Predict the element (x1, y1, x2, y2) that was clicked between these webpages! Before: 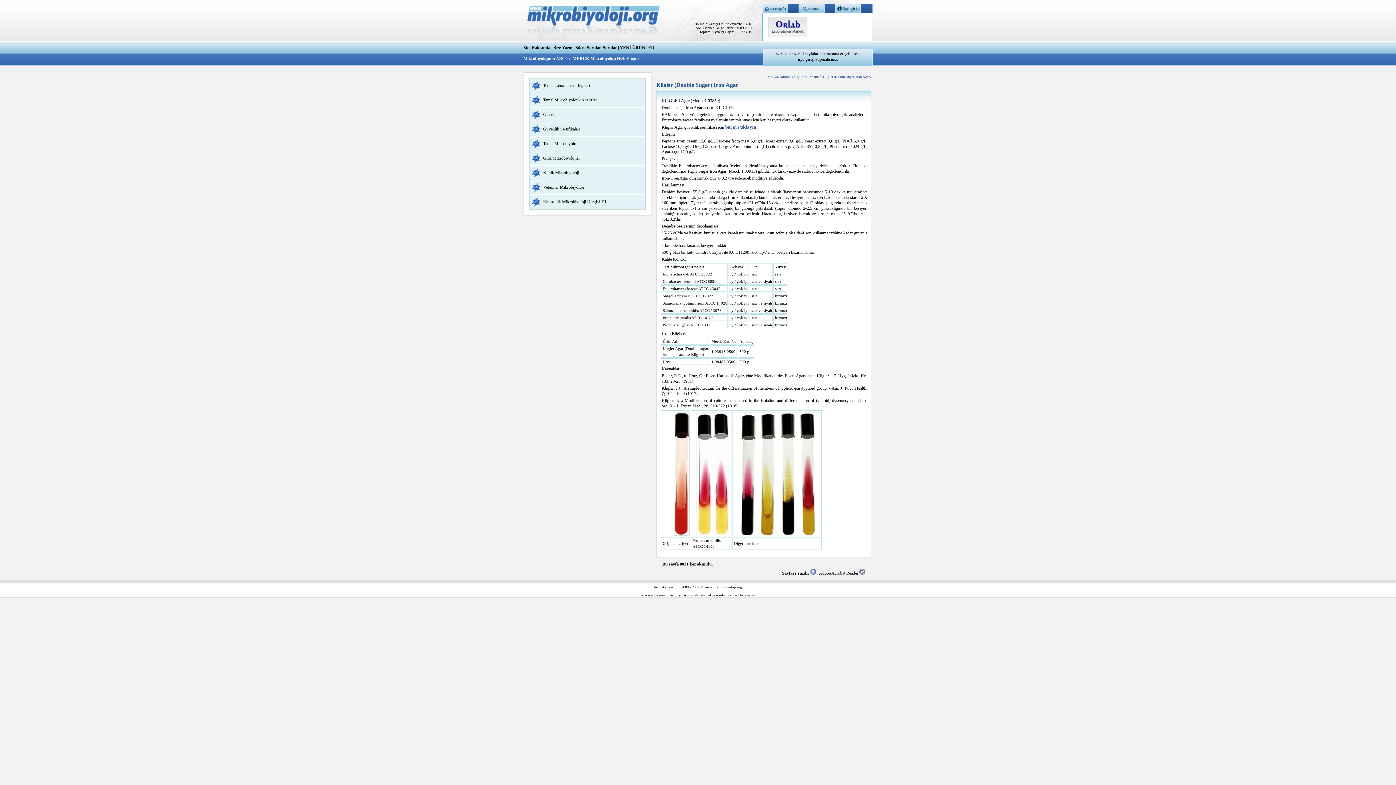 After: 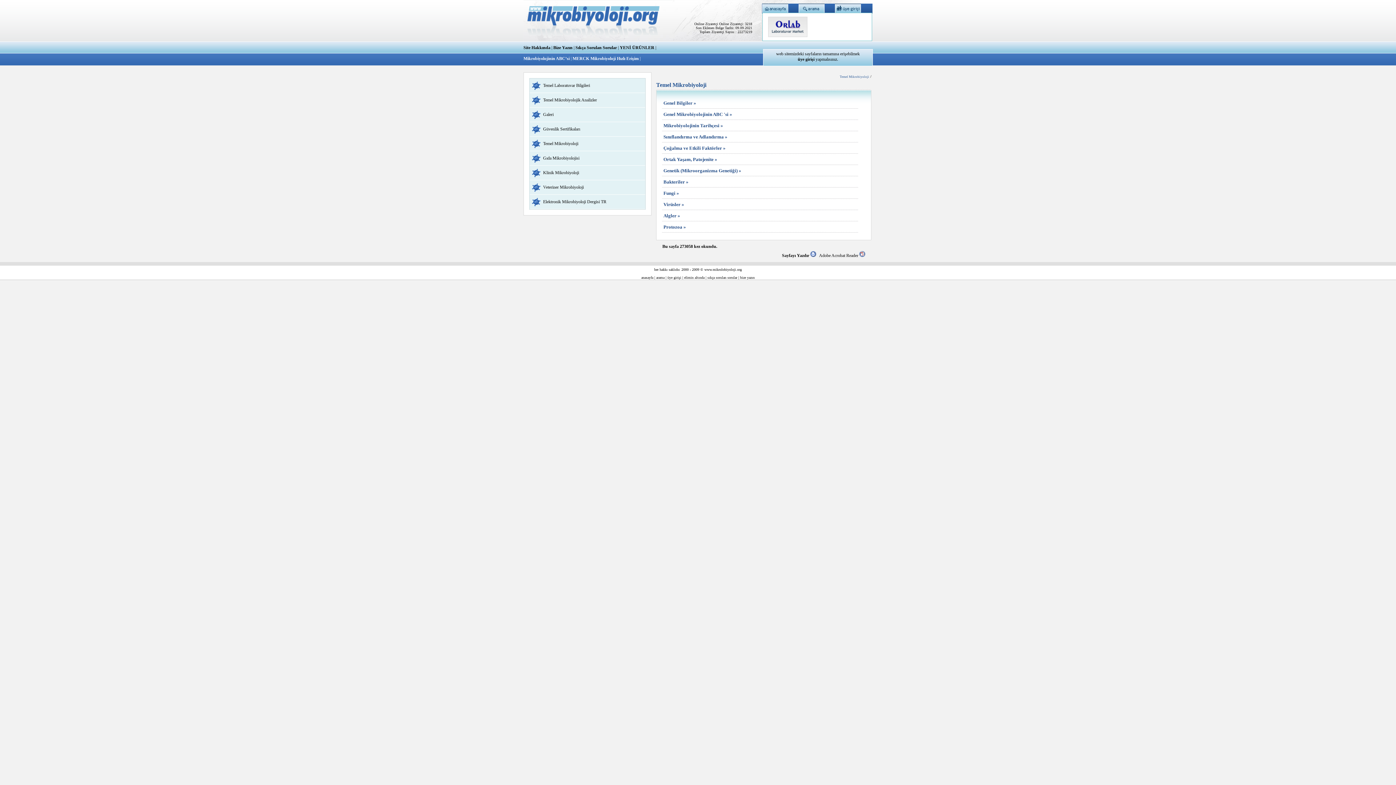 Action: label: Temel Mikrobiyoloji bbox: (543, 141, 578, 146)